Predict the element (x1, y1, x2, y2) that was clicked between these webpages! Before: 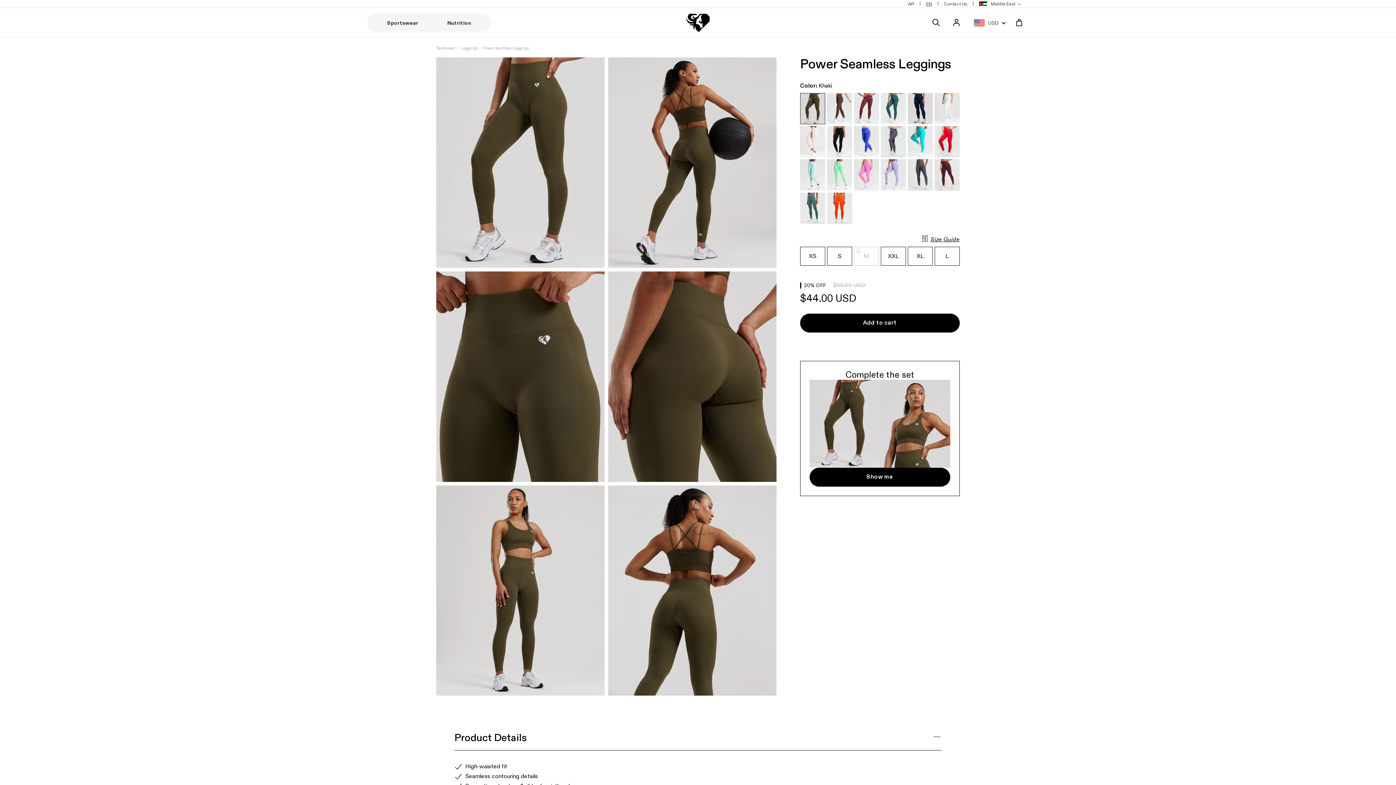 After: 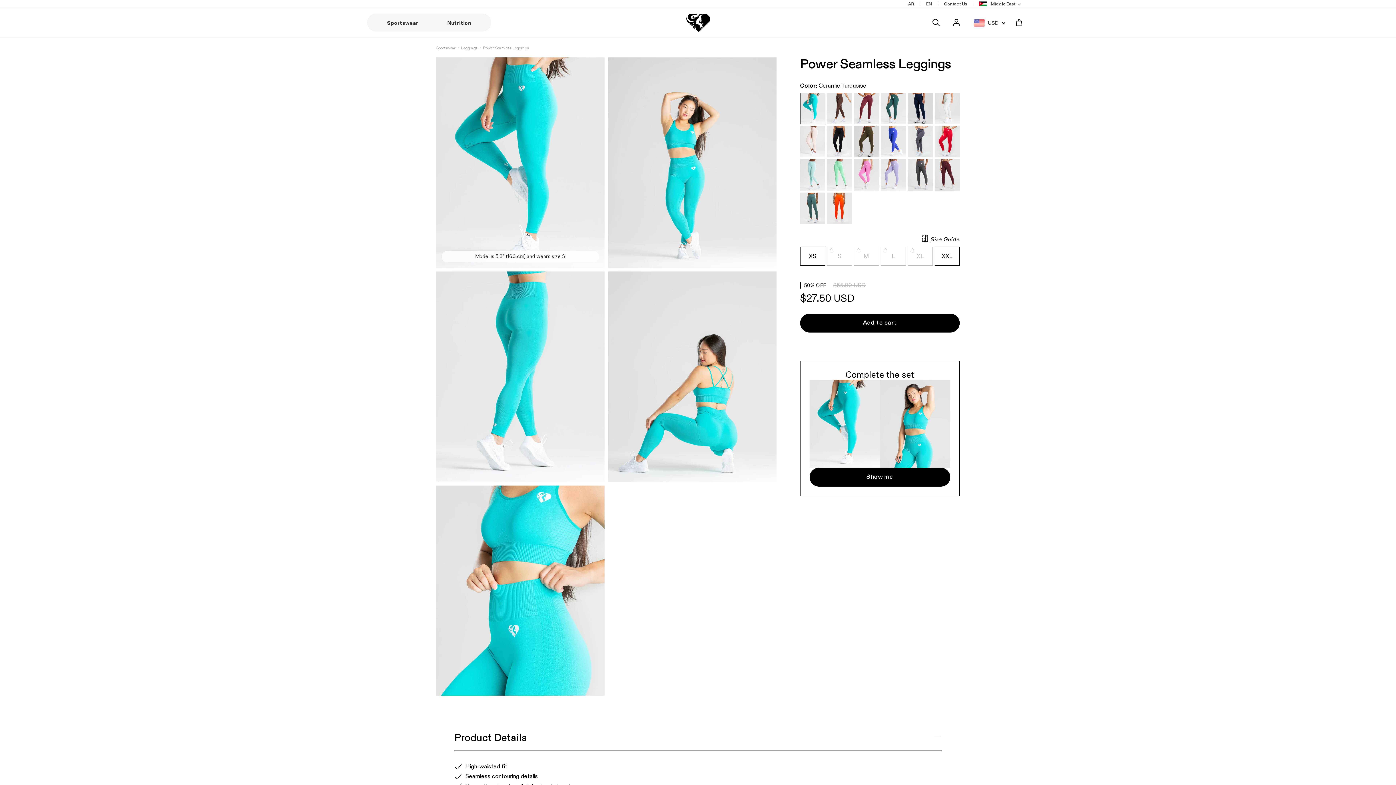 Action: bbox: (907, 126, 933, 157)